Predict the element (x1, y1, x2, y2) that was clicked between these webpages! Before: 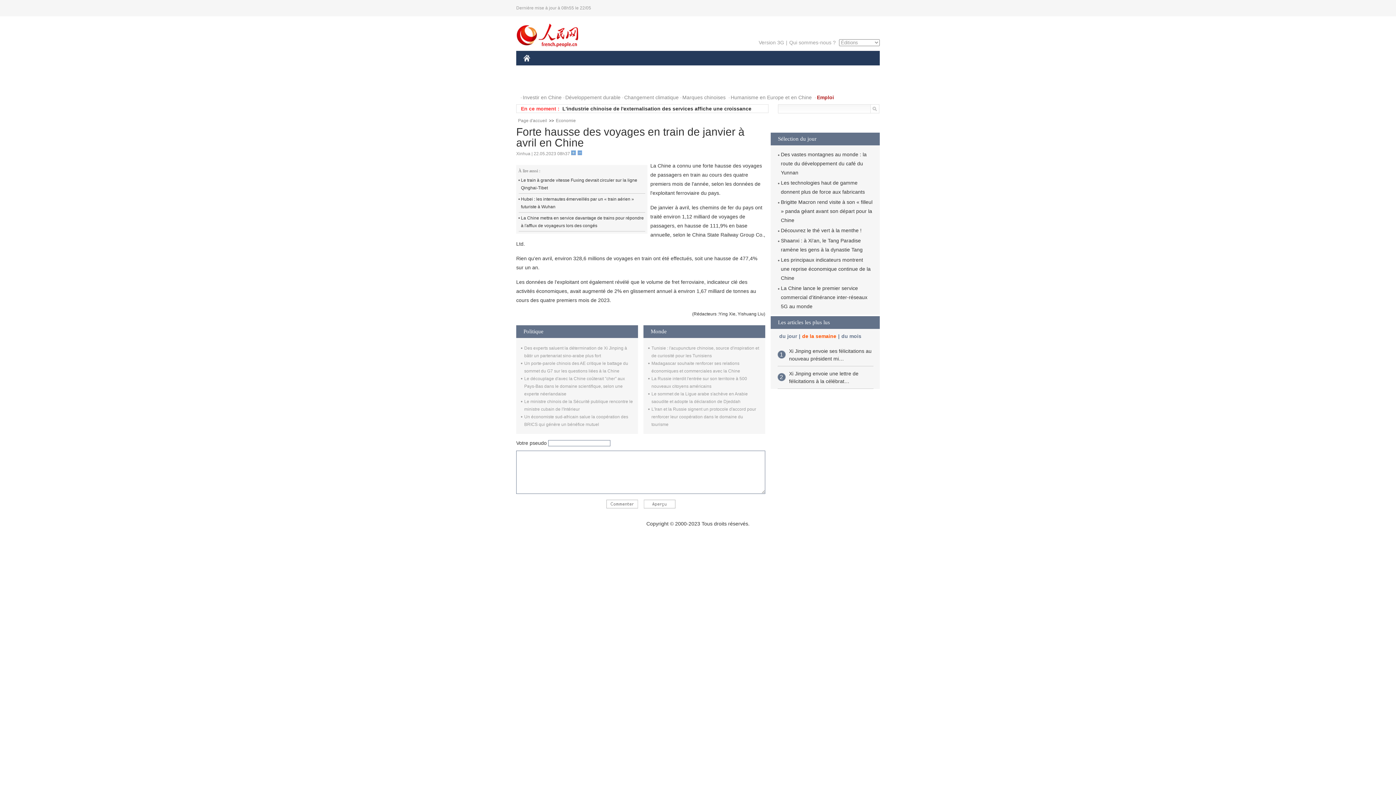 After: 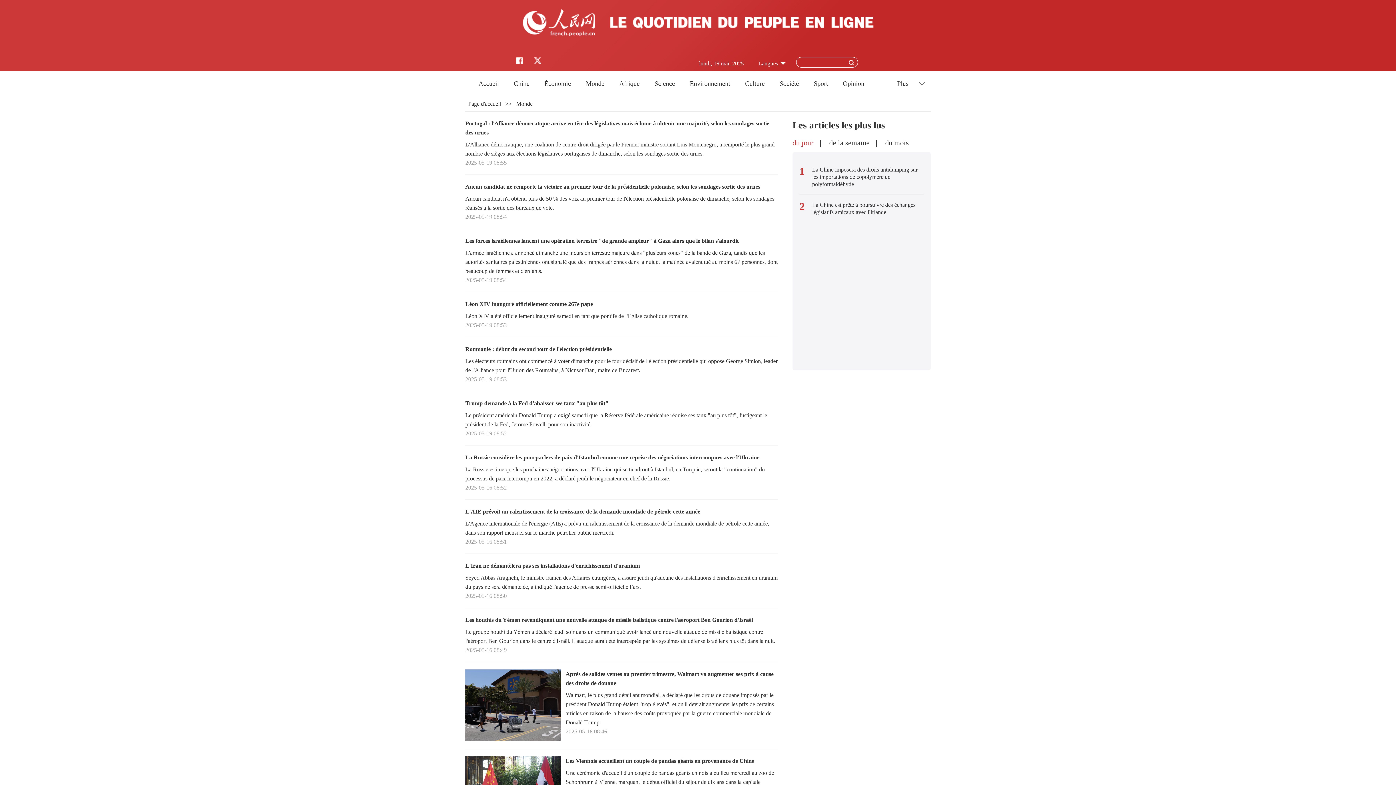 Action: label: MONDE bbox: (587, 61, 616, 76)